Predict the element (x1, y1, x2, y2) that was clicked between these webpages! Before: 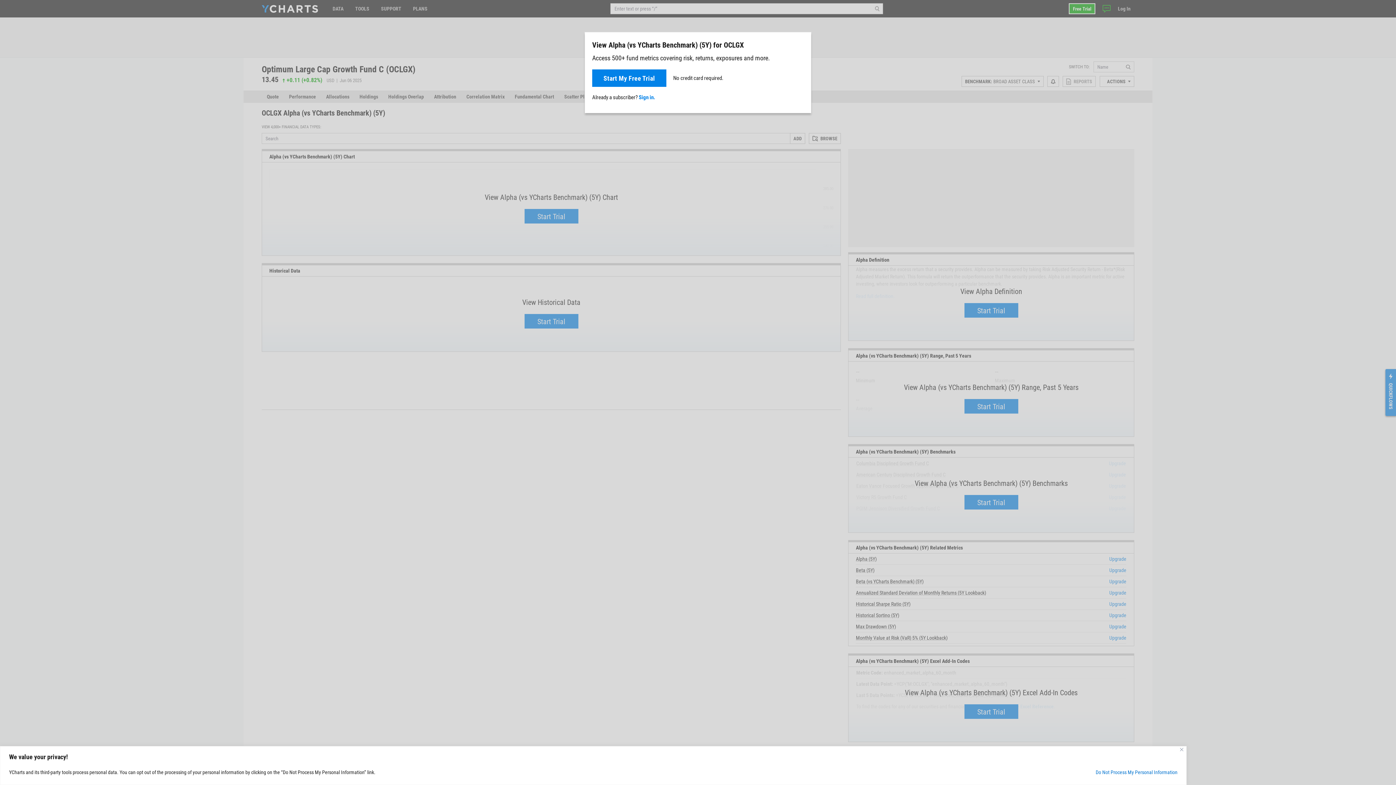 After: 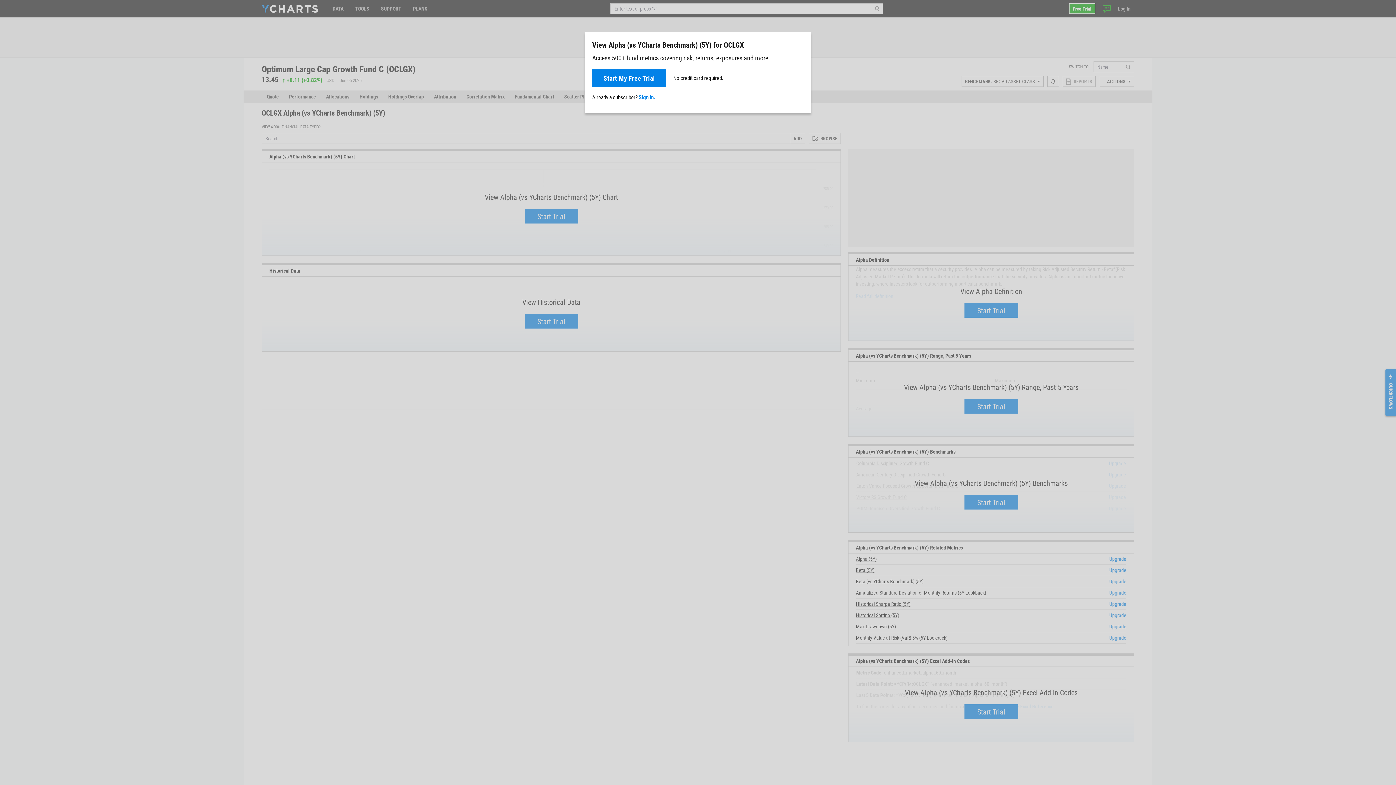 Action: bbox: (1180, 748, 1183, 751) label: Close